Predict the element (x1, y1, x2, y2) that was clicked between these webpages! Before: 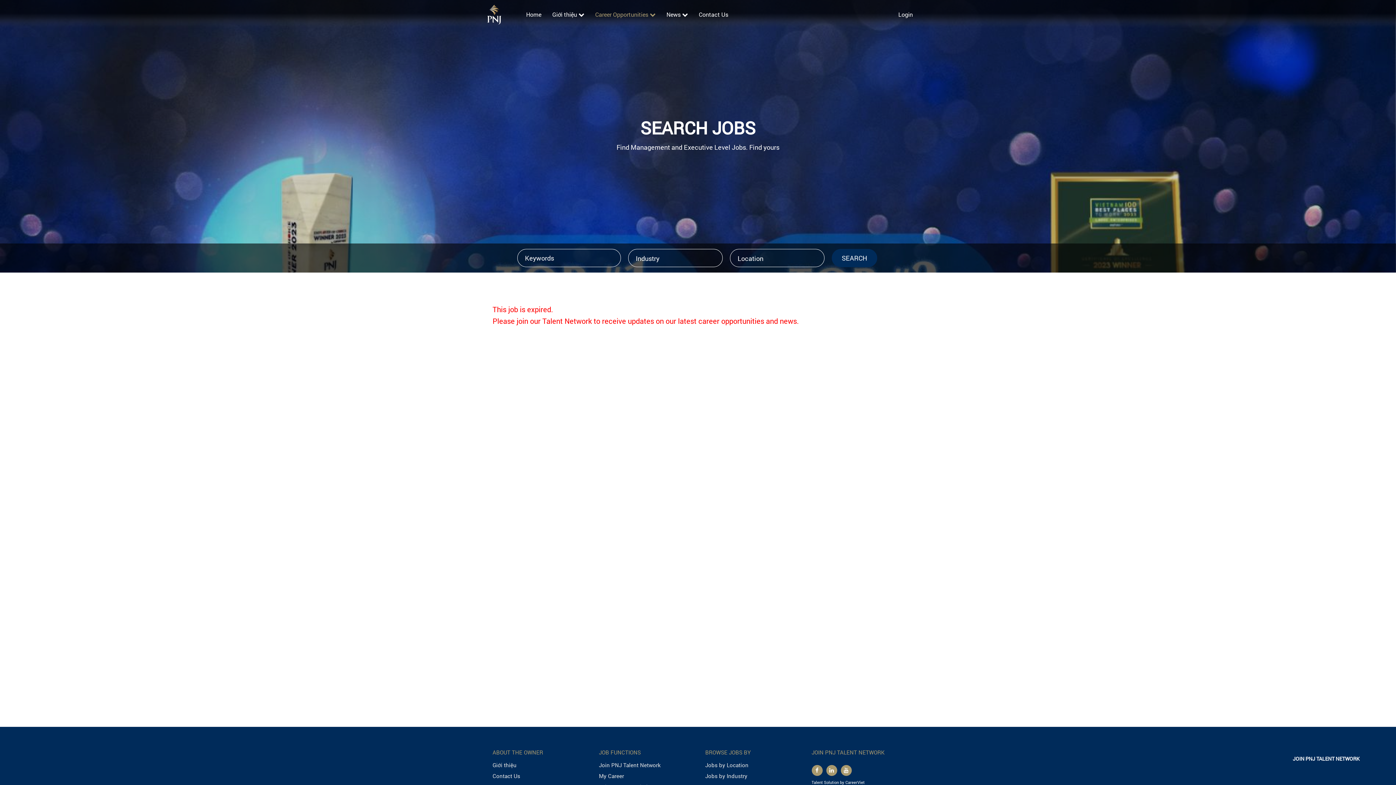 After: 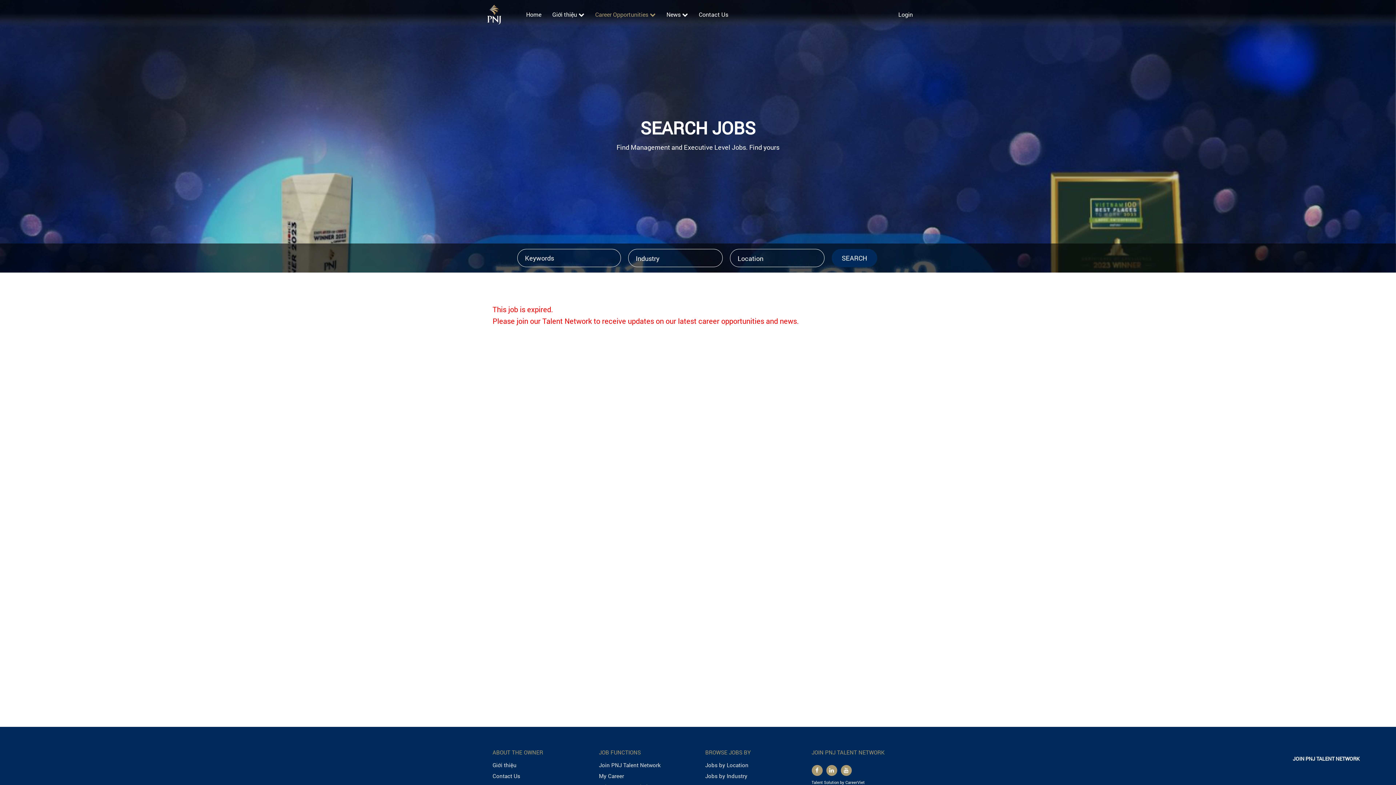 Action: label: facebook bbox: (811, 765, 822, 776)